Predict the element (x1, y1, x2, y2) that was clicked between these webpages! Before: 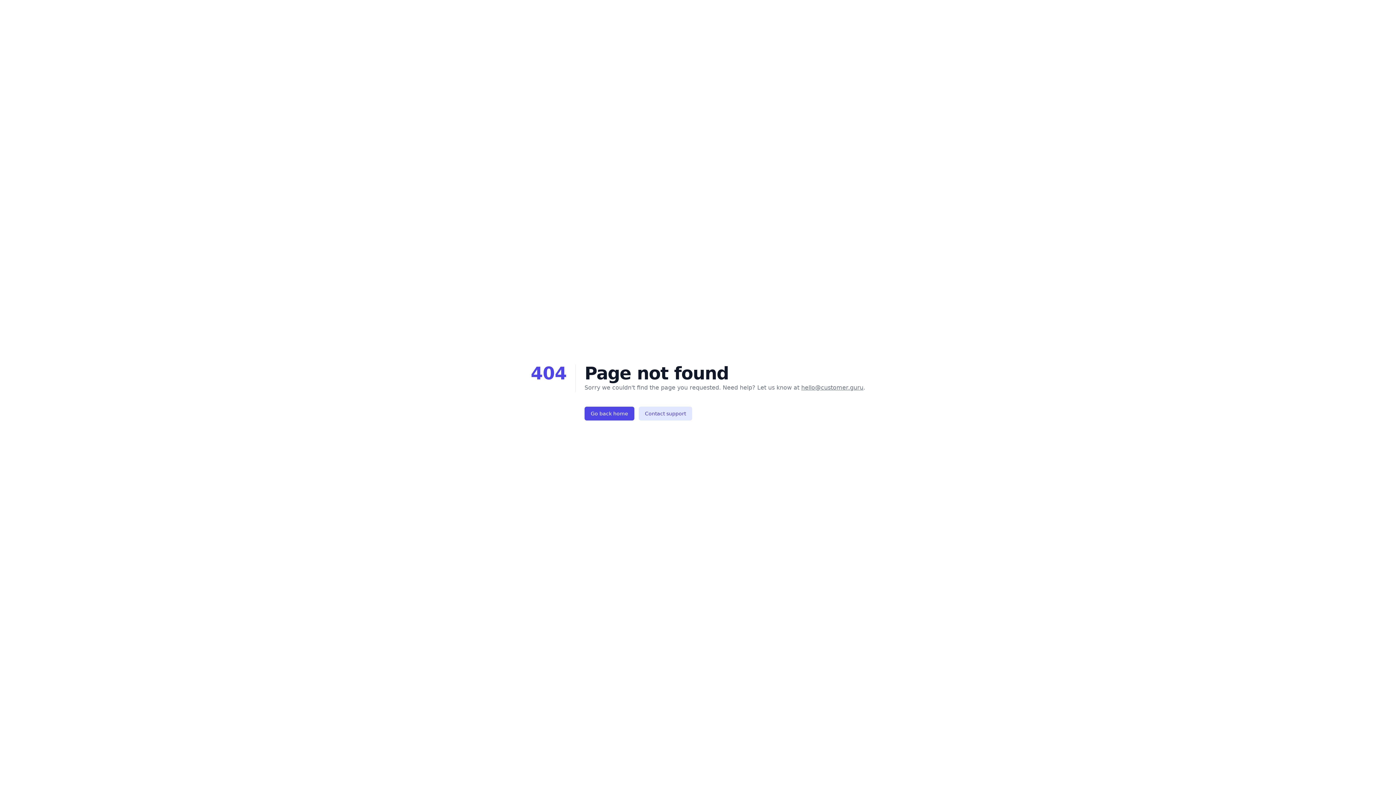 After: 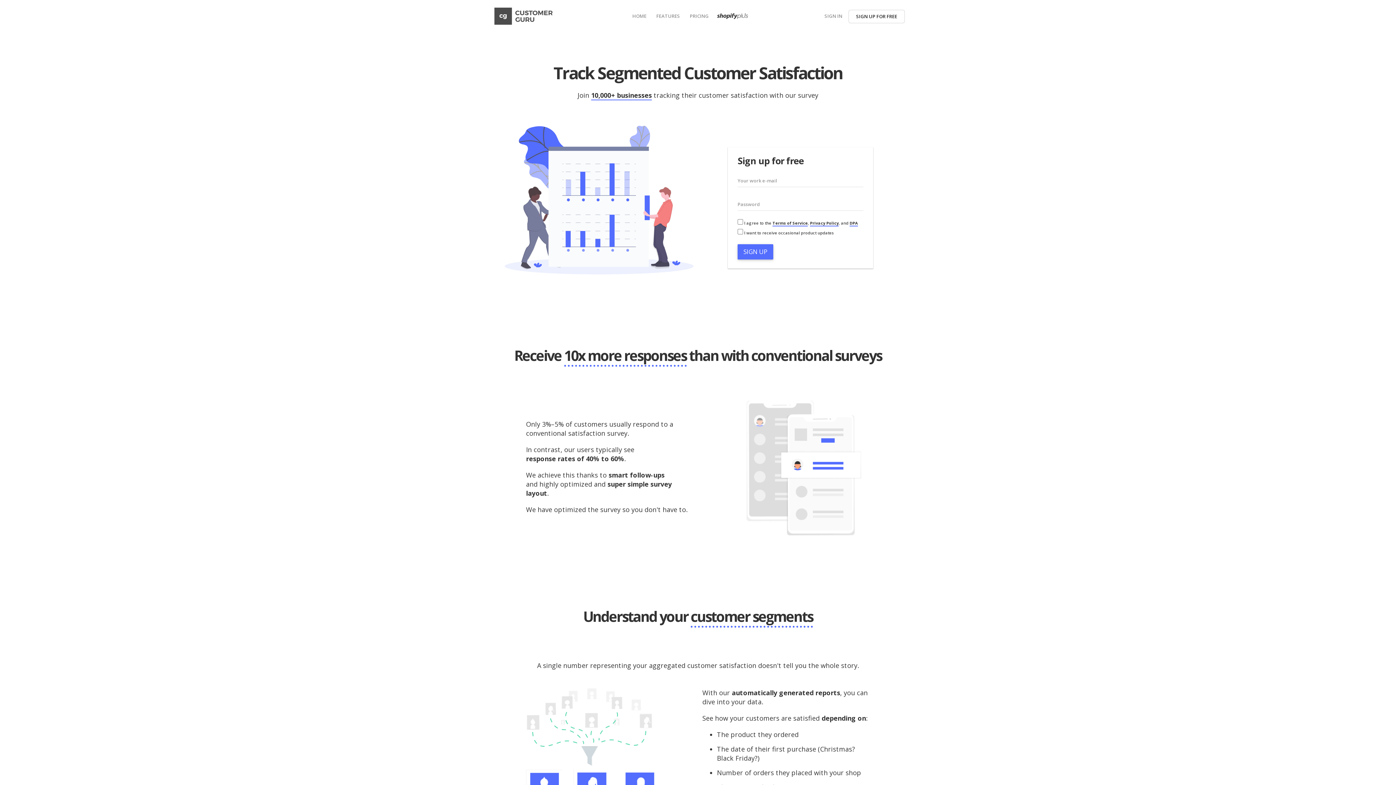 Action: label: Go back home bbox: (584, 406, 634, 420)